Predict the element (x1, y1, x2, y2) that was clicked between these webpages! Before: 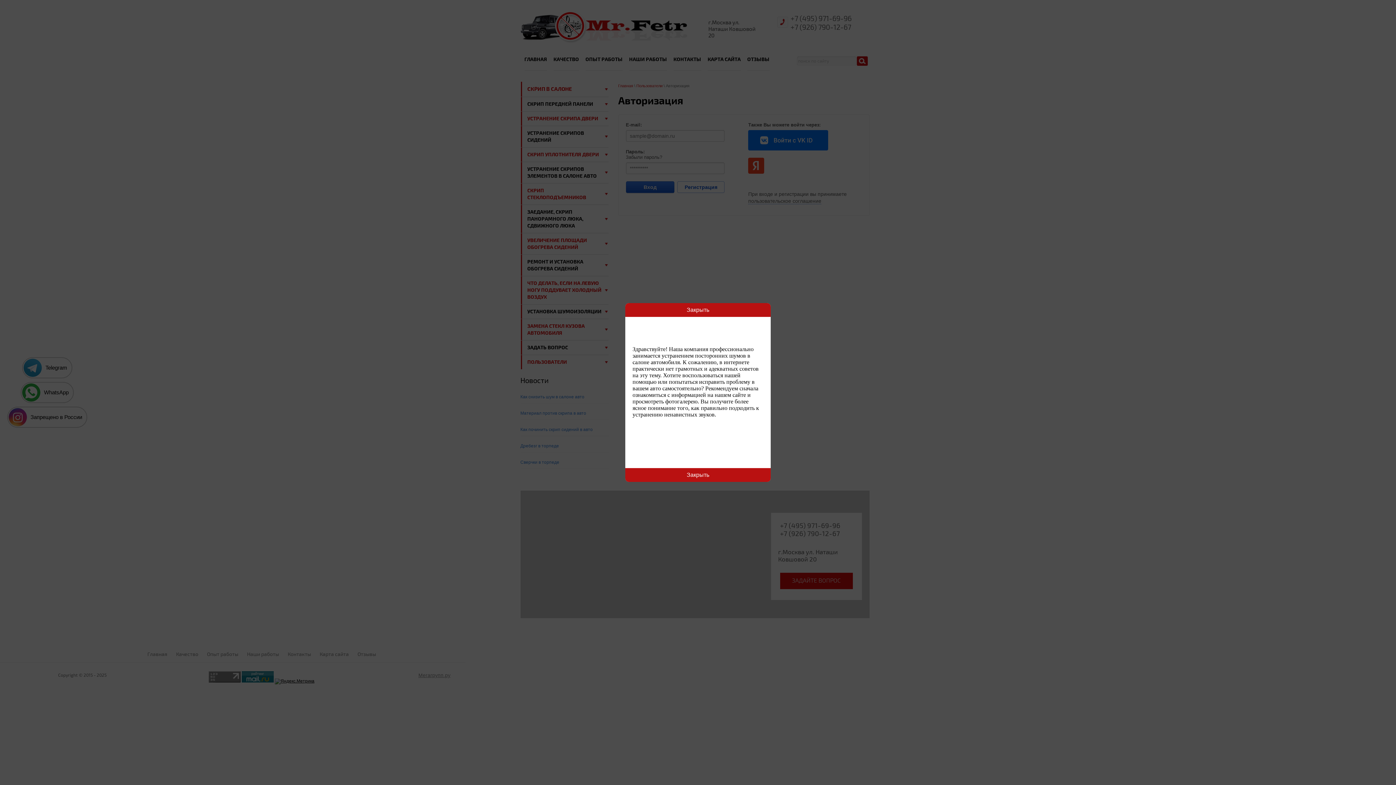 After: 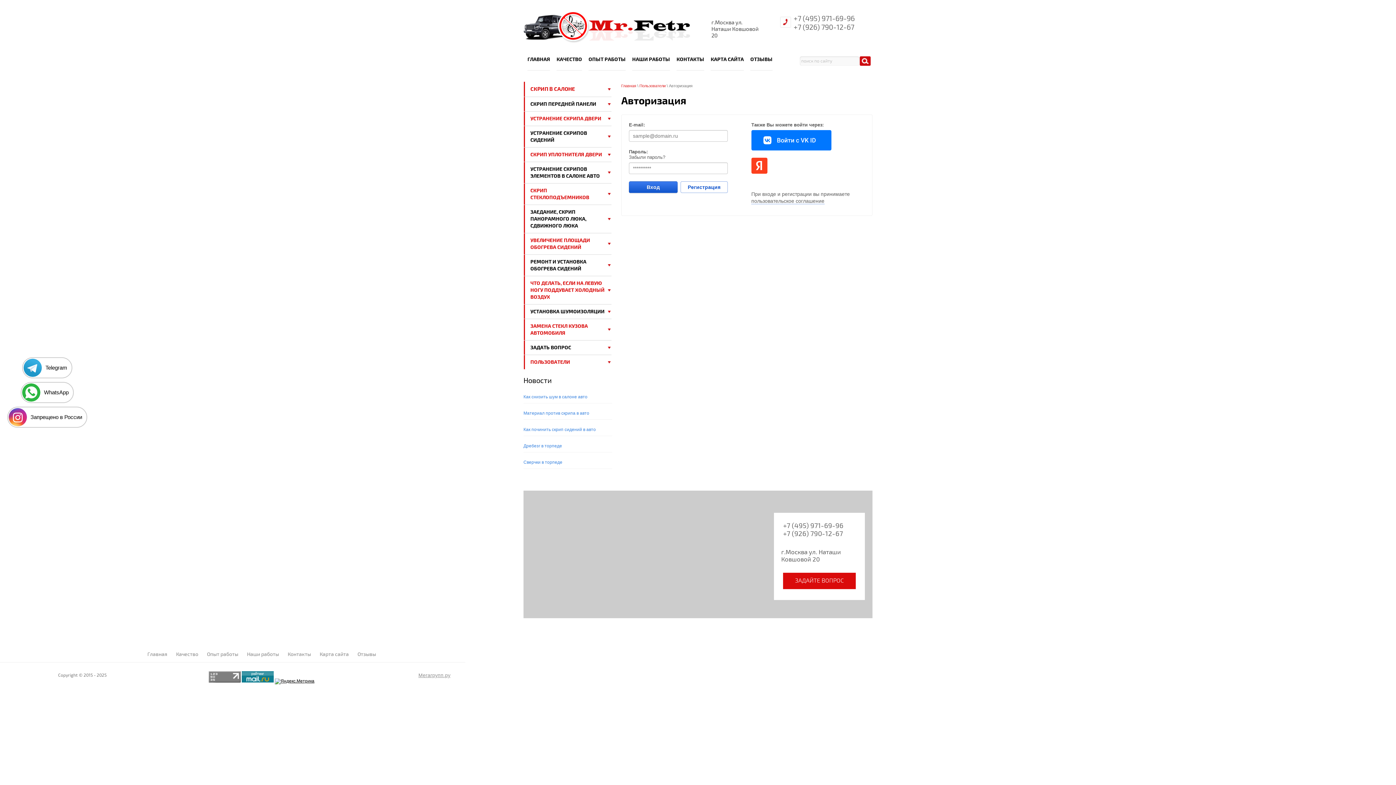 Action: bbox: (780, 529, 840, 538) label: +7 (926) 790-12-67